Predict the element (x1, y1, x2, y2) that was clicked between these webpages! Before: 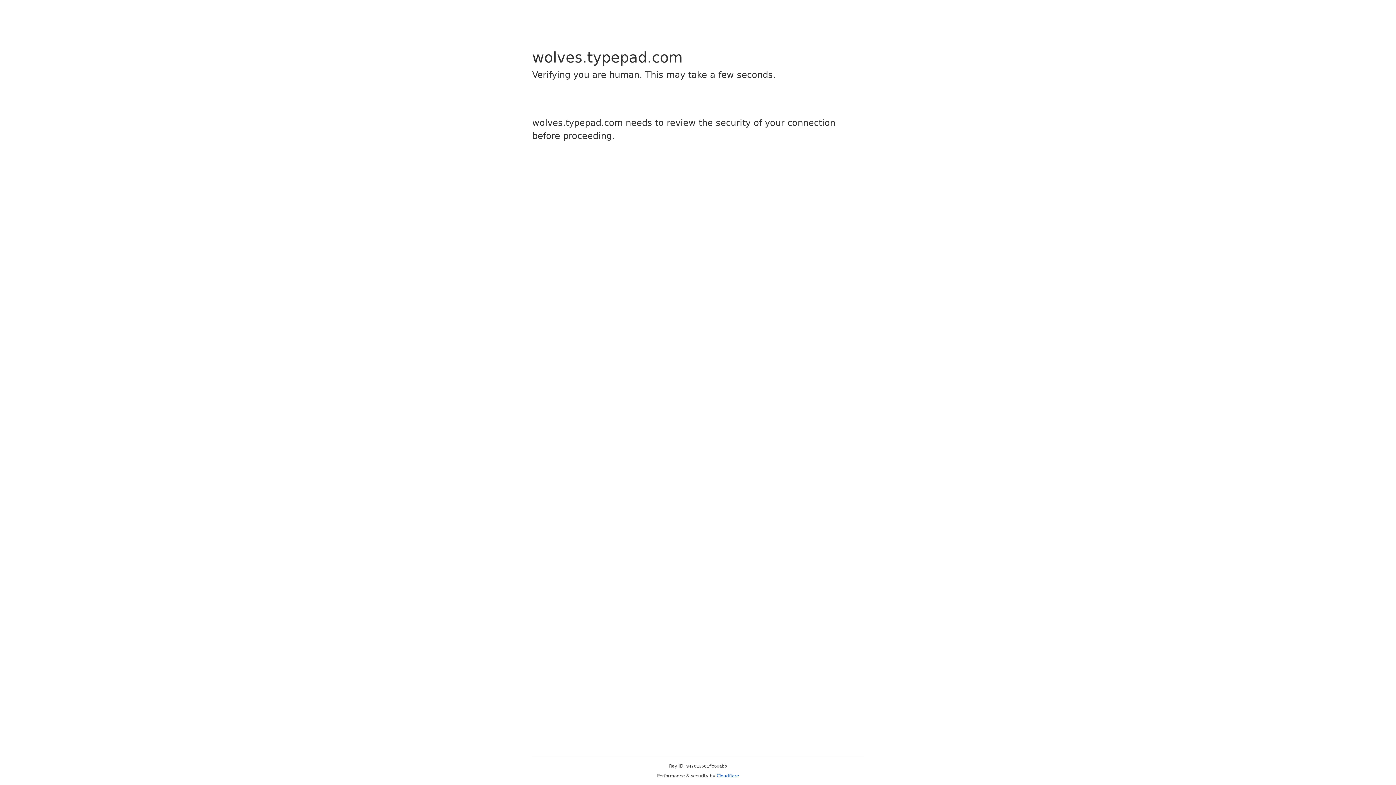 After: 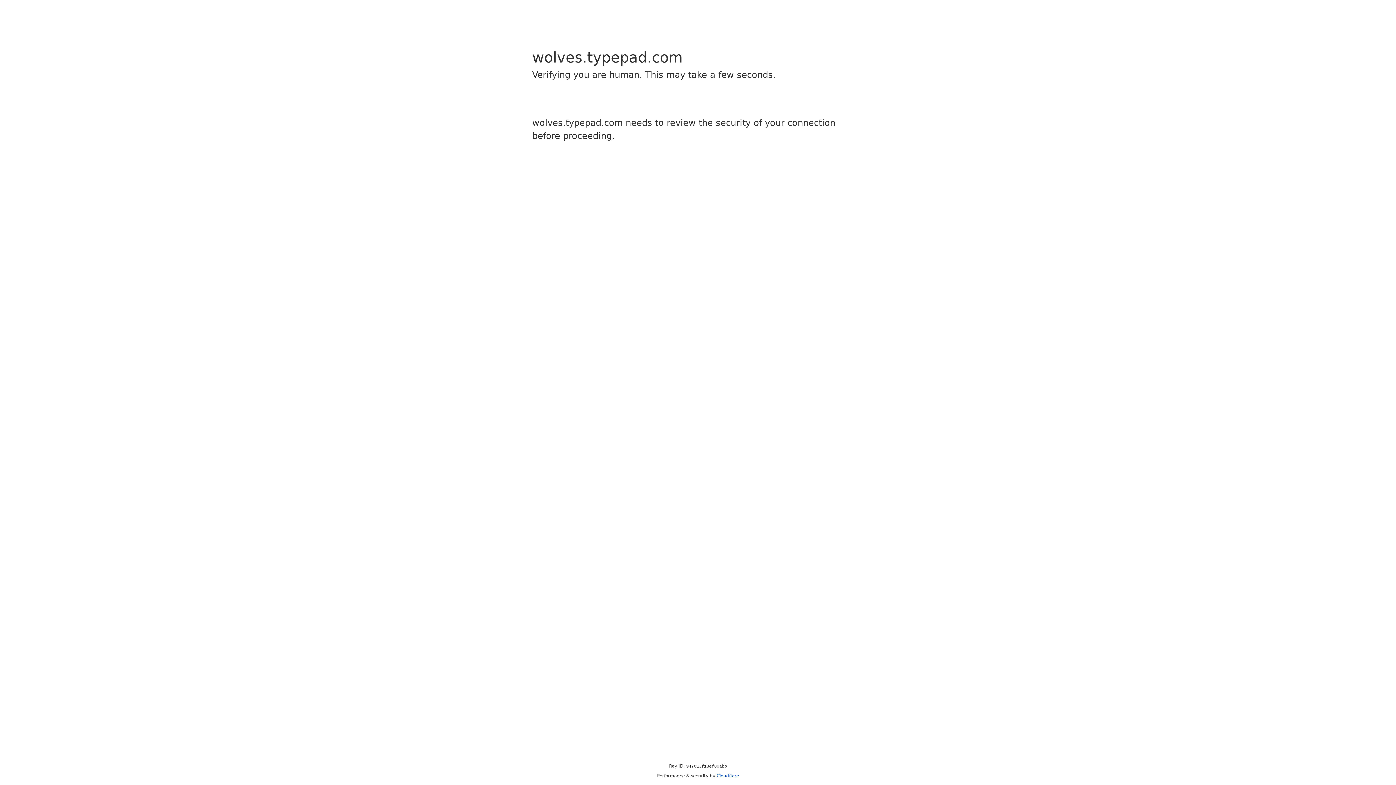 Action: bbox: (716, 773, 739, 778) label: Cloudflare